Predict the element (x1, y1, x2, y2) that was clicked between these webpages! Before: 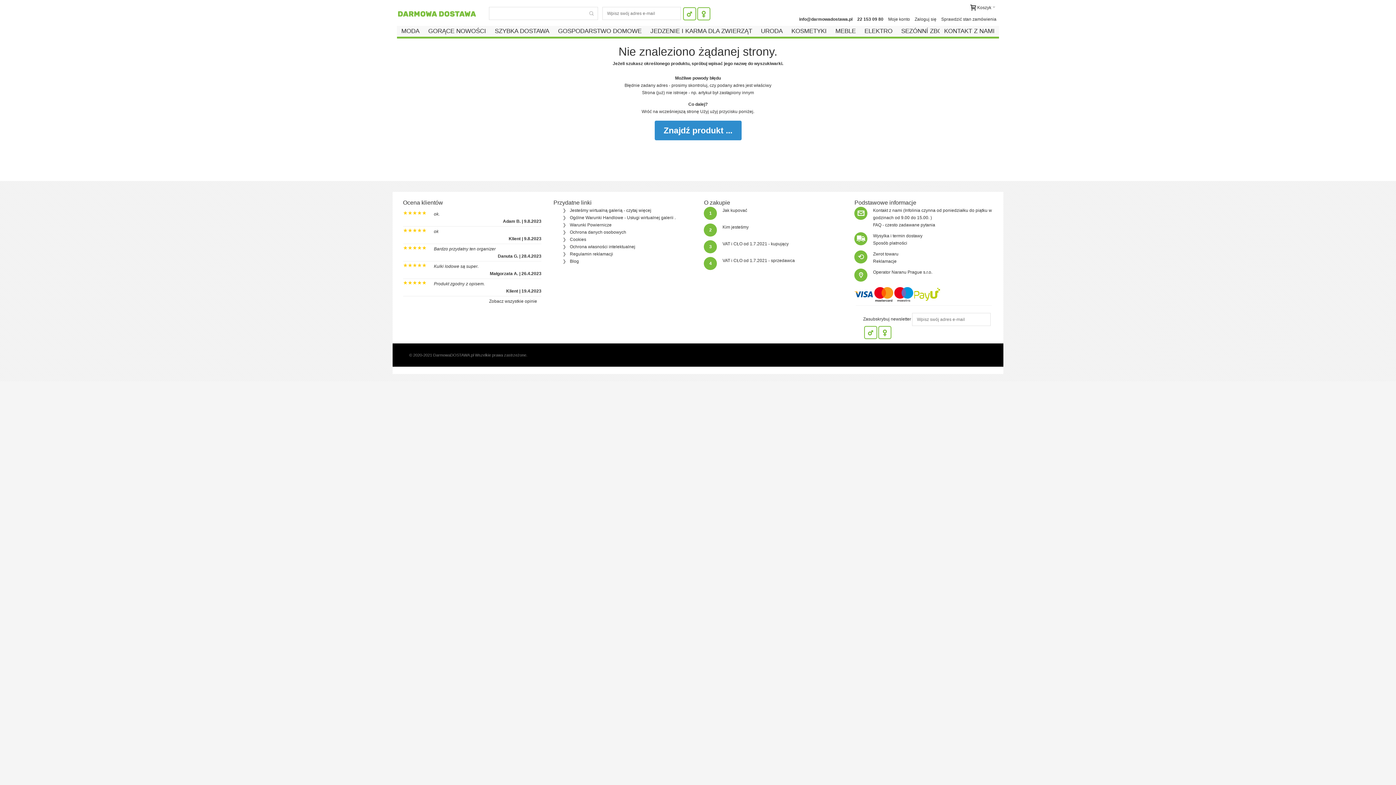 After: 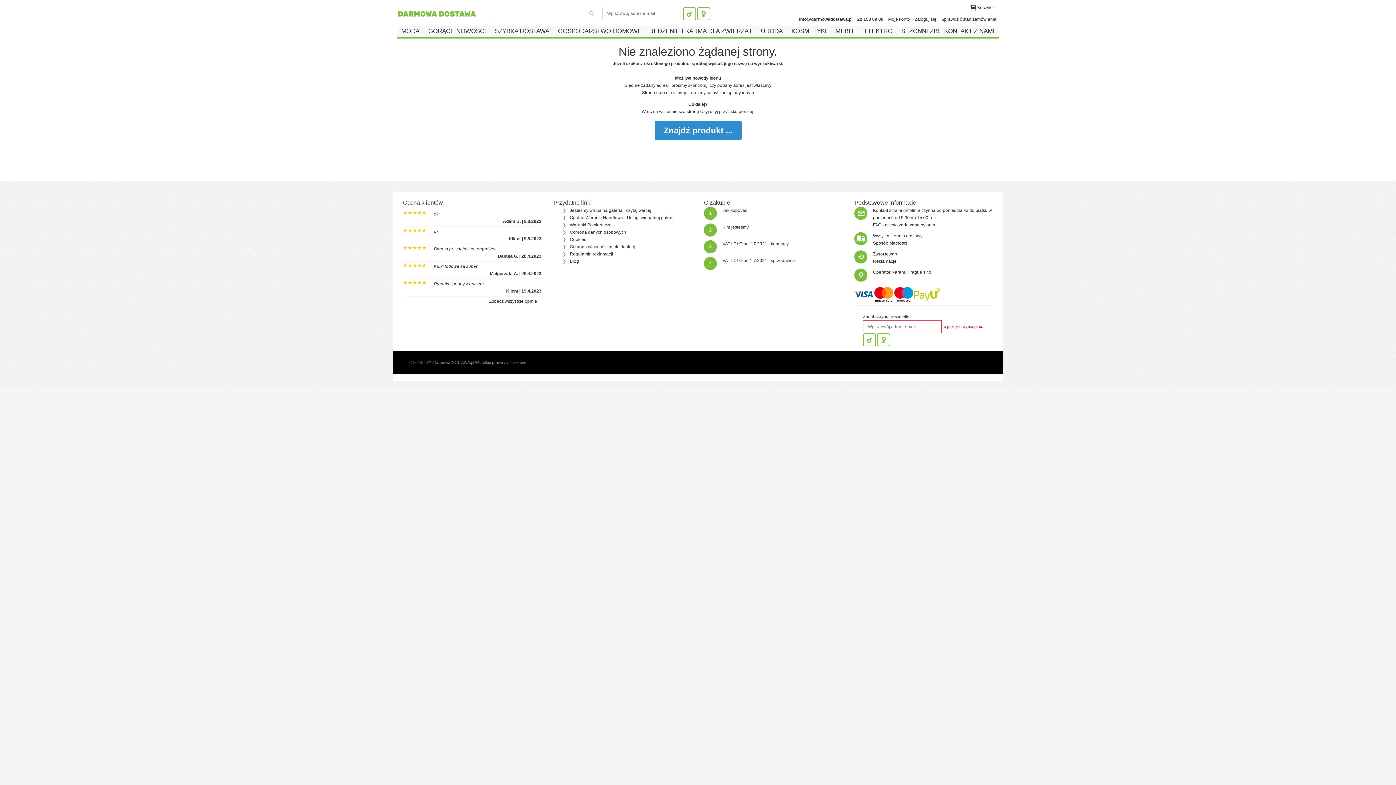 Action: bbox: (864, 326, 877, 339)